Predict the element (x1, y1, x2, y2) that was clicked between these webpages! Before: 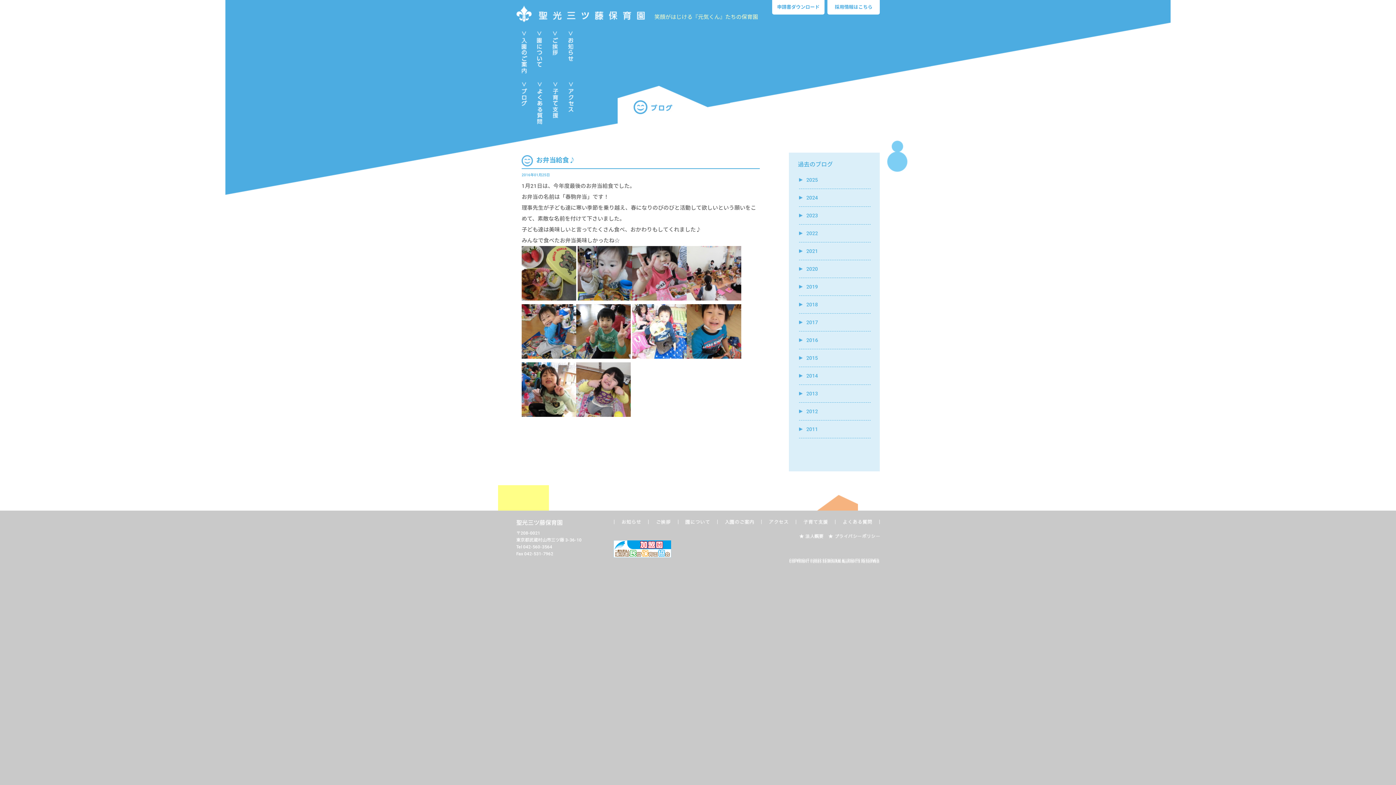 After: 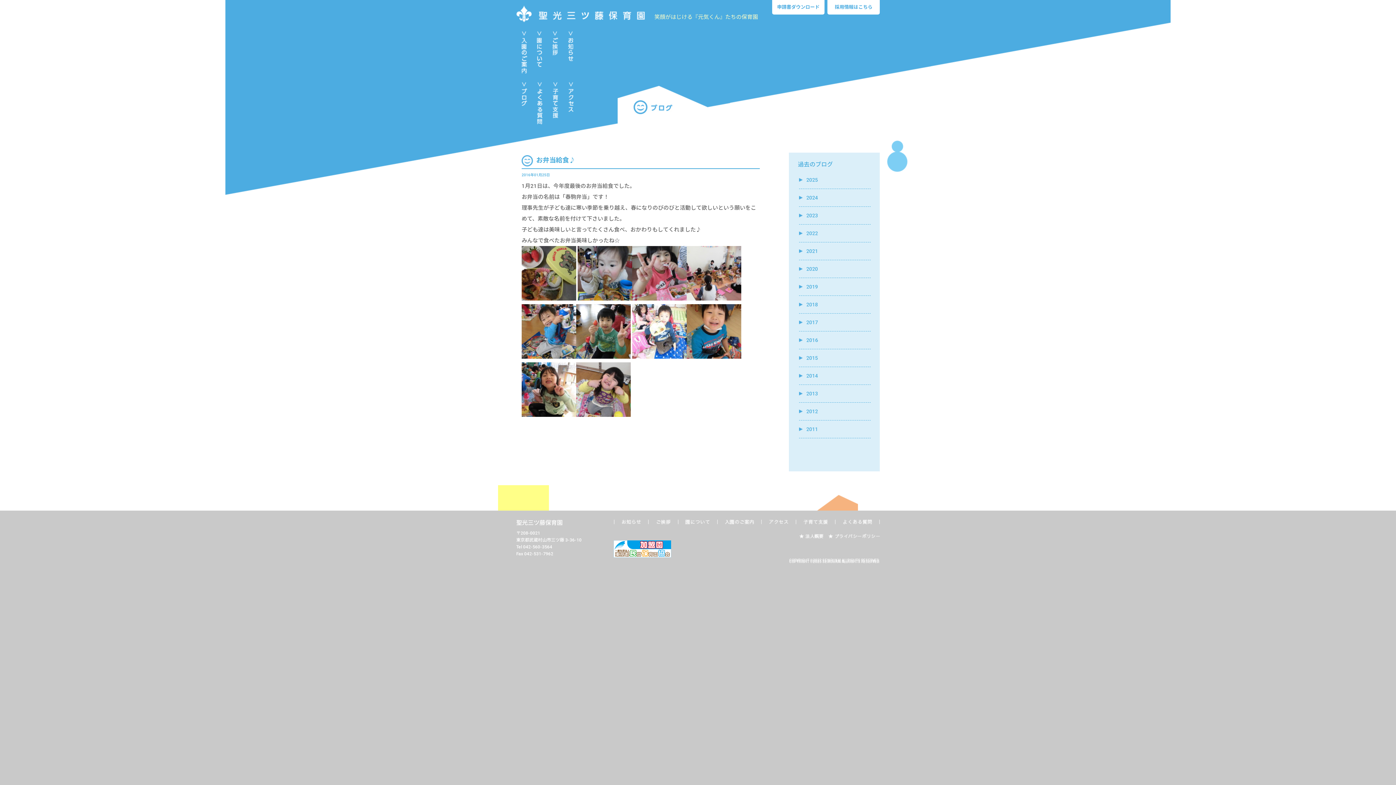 Action: bbox: (613, 553, 671, 558)